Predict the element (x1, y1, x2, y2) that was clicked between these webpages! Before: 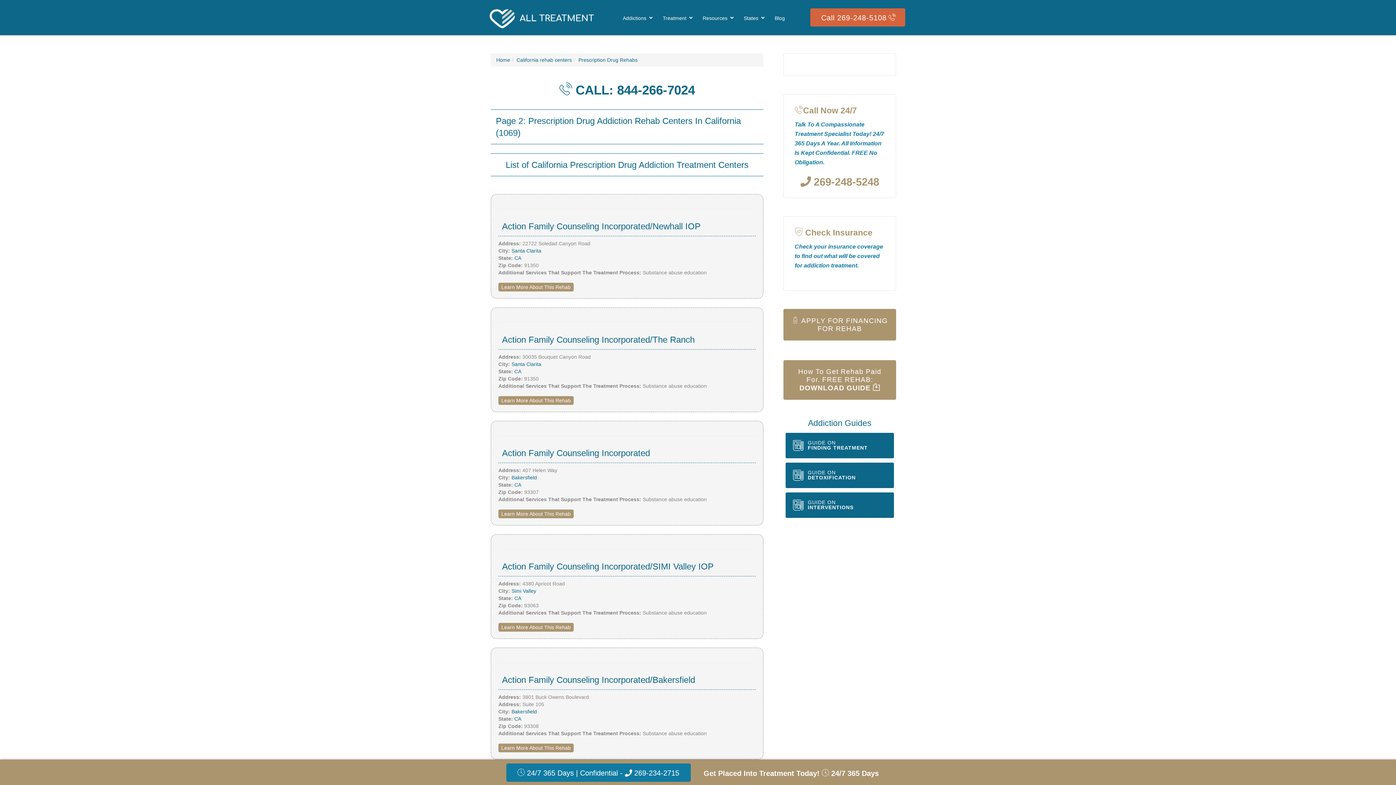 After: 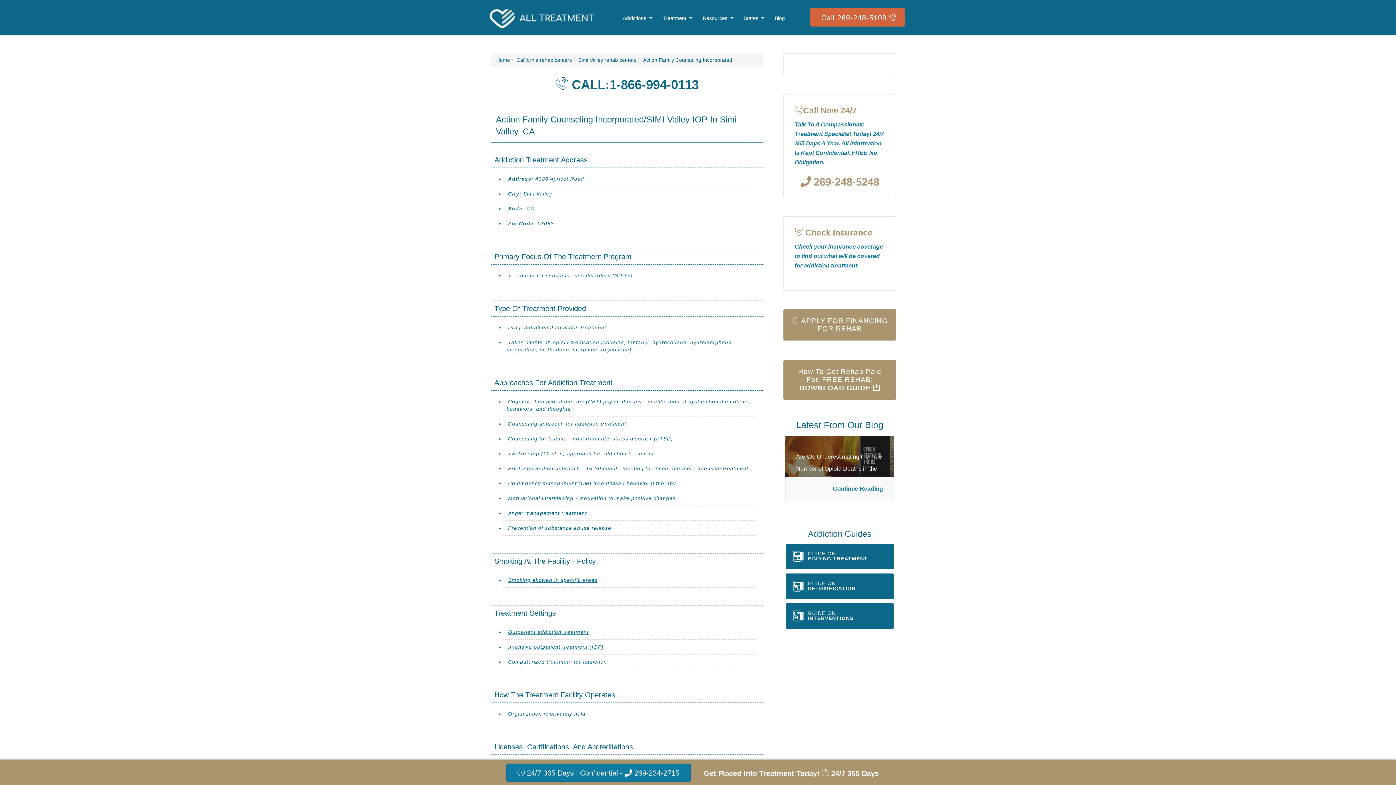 Action: bbox: (498, 557, 756, 576) label: Action Family Counseling Incorporated/SIMI Valley IOP